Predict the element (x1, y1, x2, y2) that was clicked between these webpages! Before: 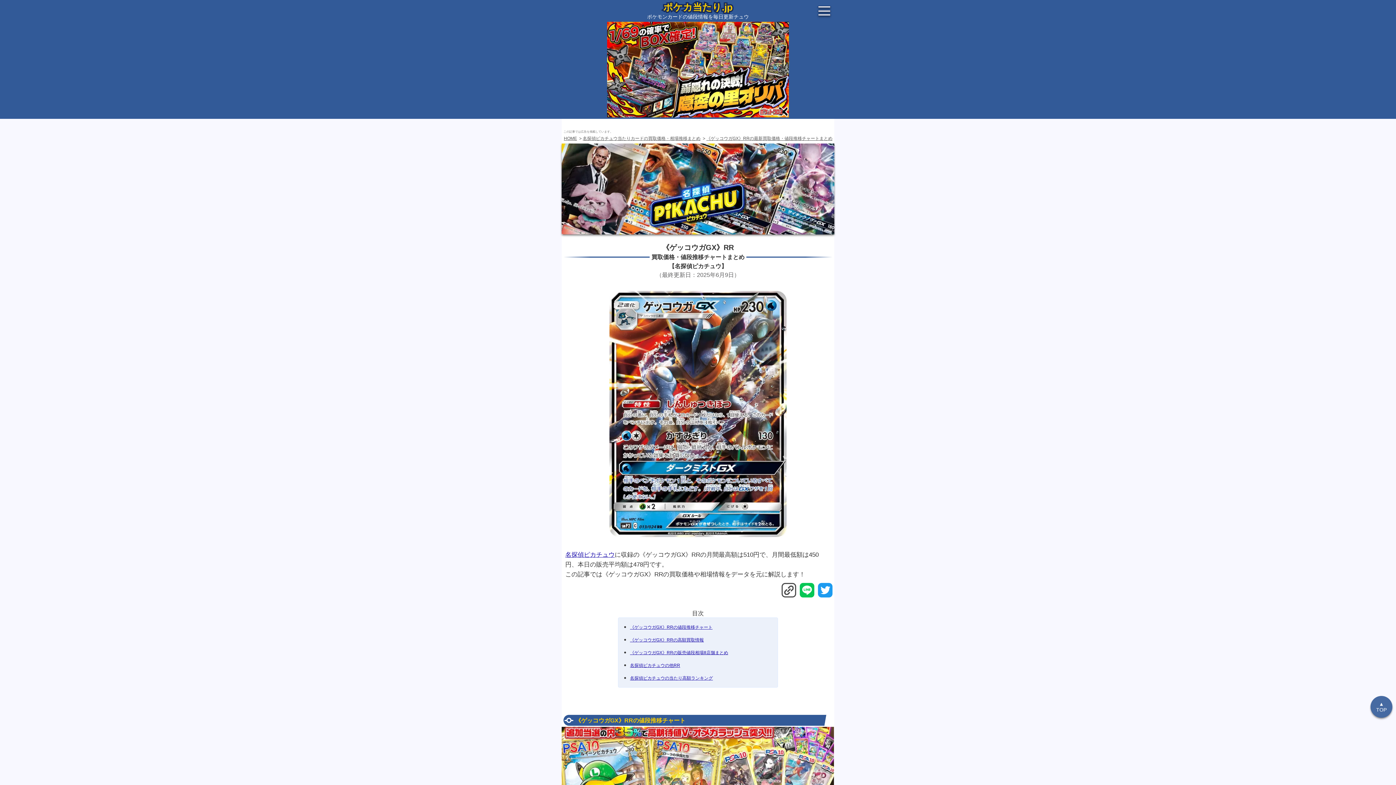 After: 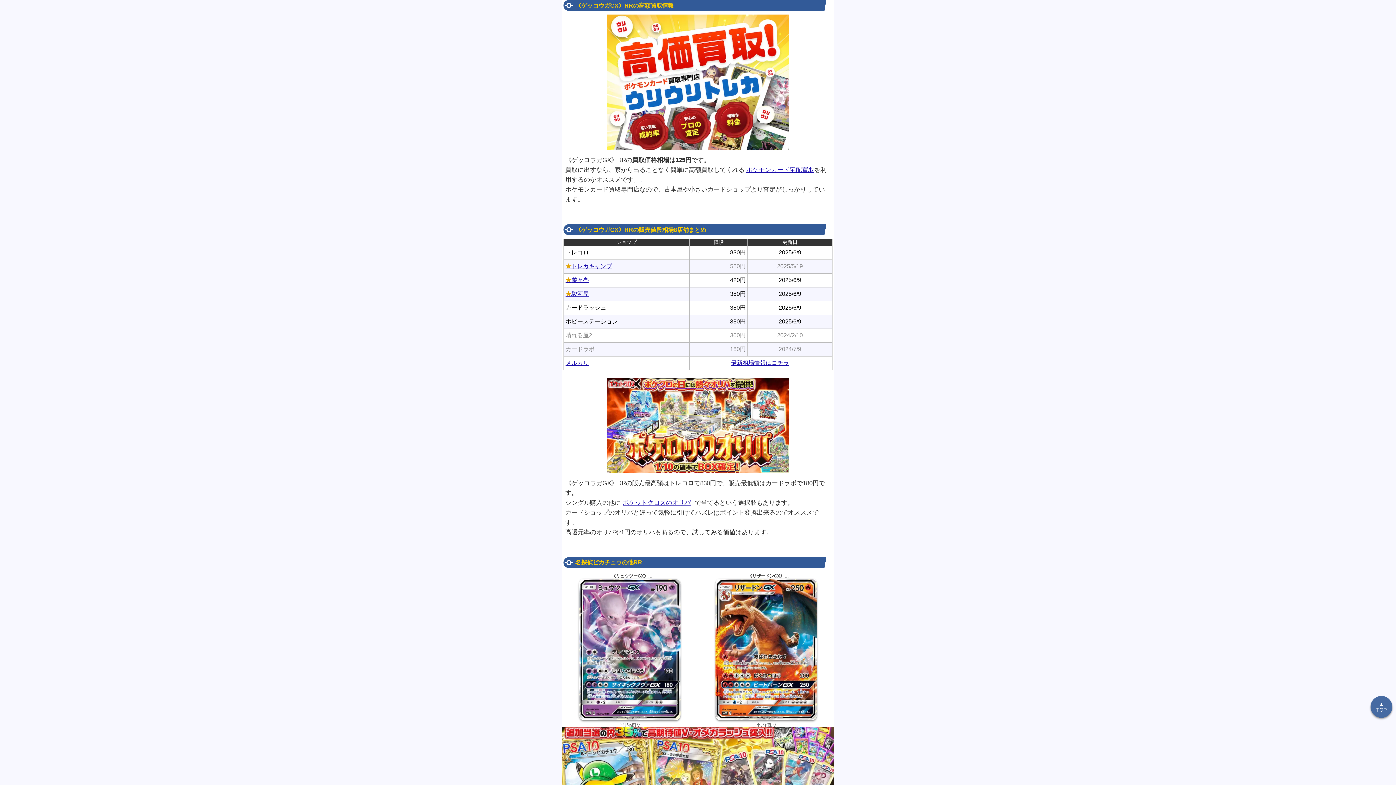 Action: label: 《ゲッコウガGX》RRの高額買取情報 bbox: (630, 637, 704, 643)